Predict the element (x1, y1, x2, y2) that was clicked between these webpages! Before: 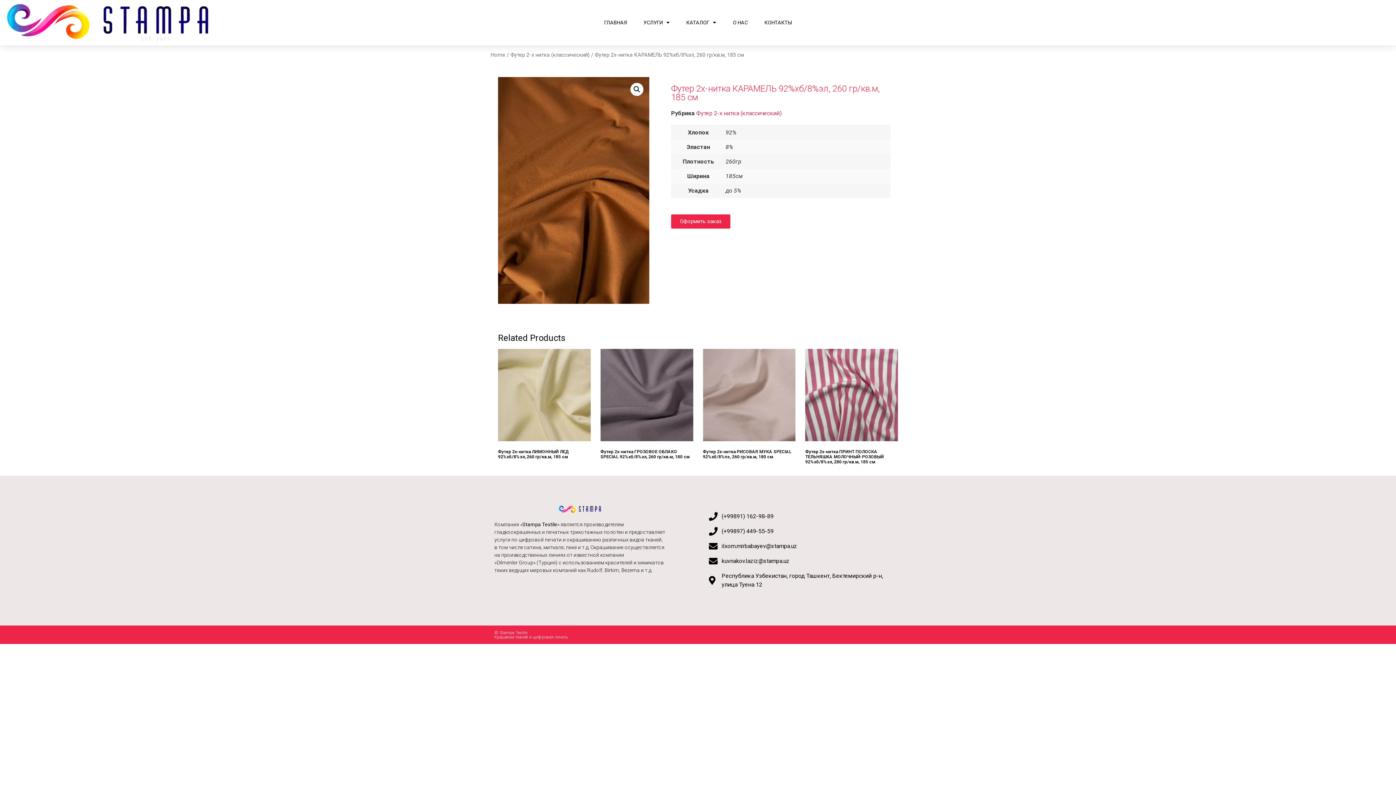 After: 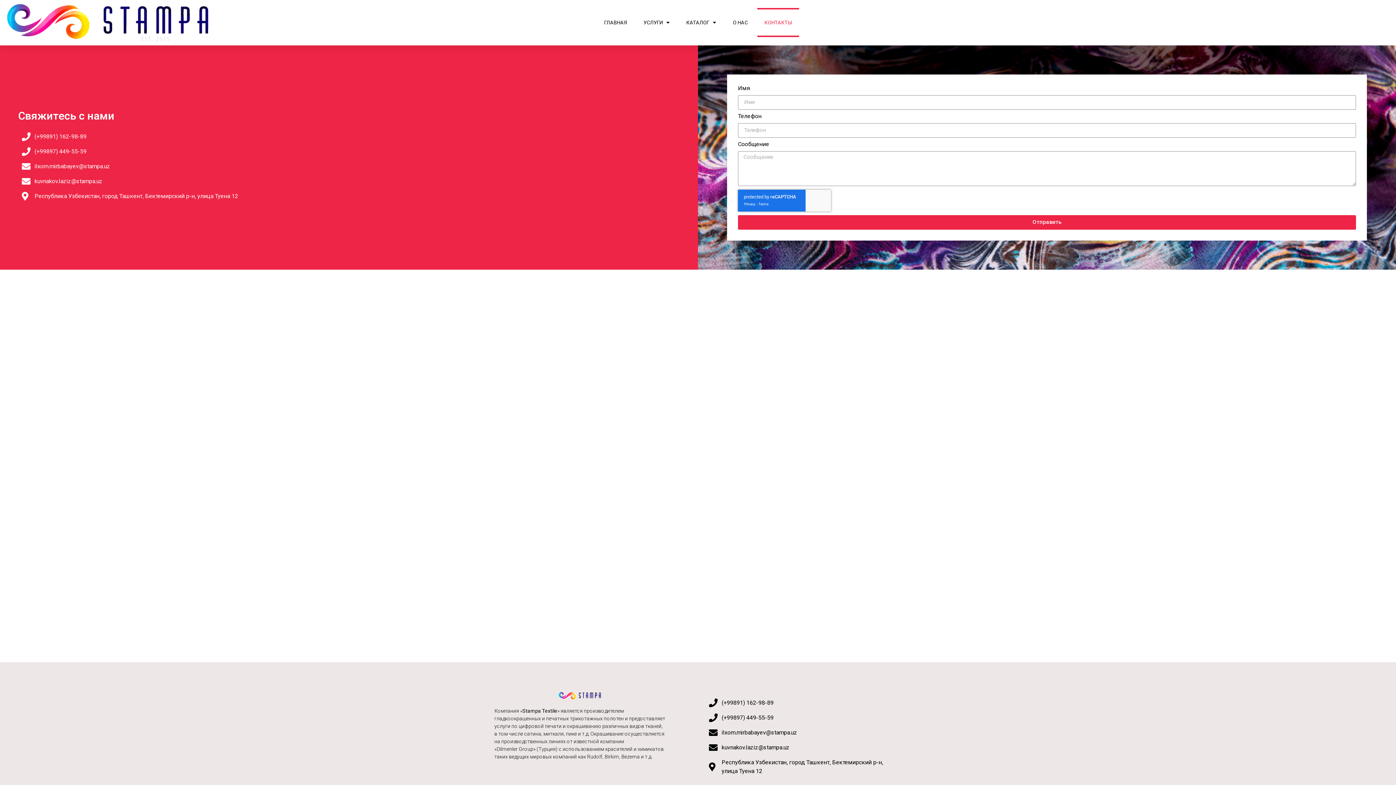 Action: bbox: (757, 8, 799, 37) label: КОНТАКТЫ